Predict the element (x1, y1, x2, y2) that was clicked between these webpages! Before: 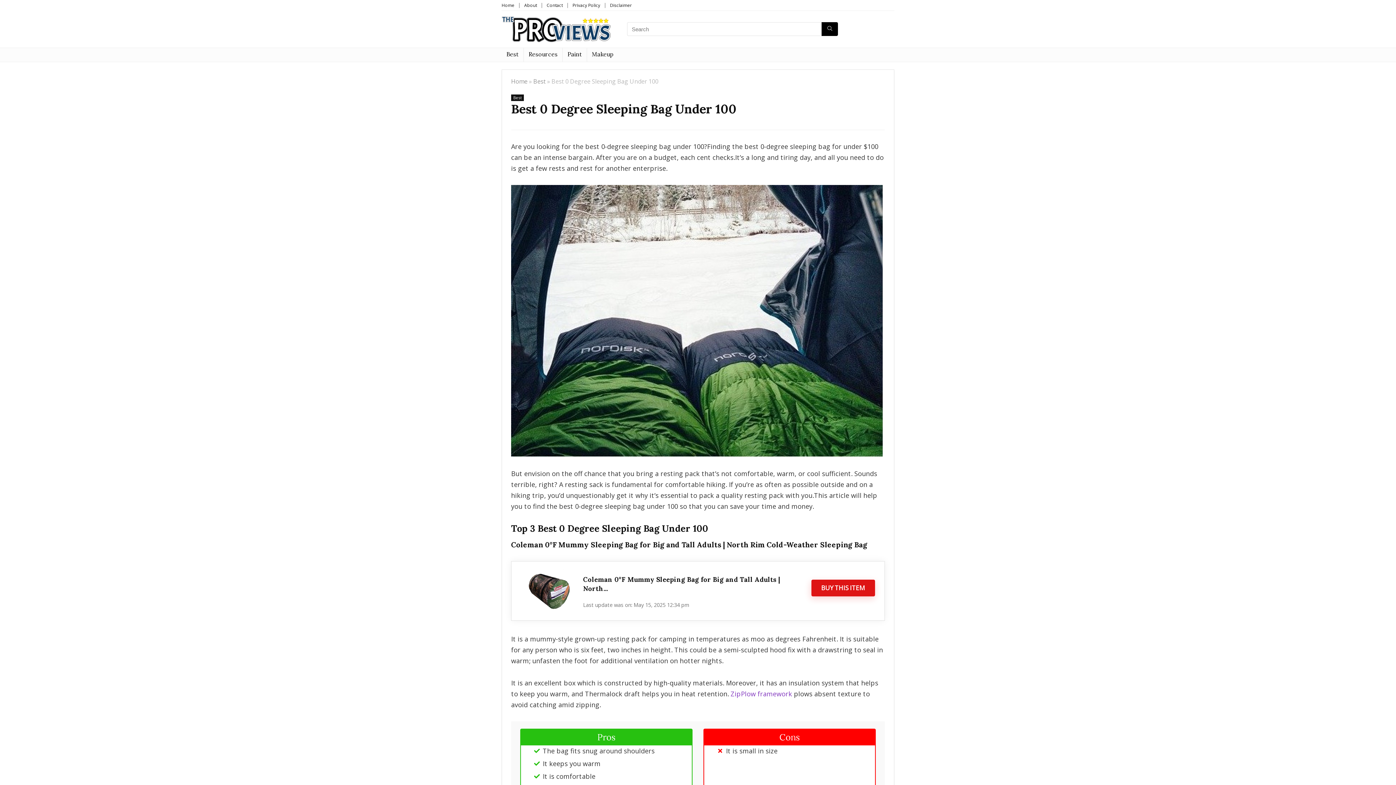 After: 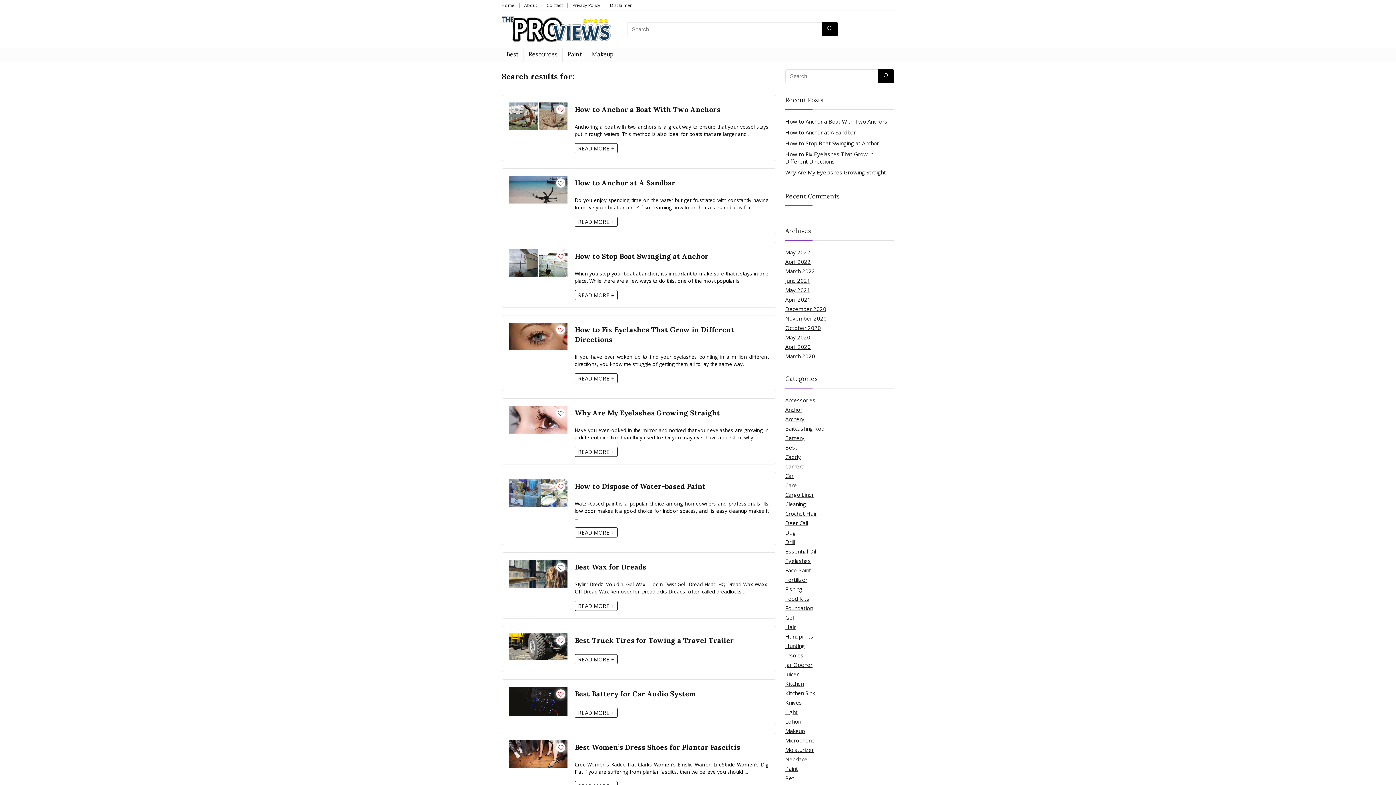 Action: label: Search bbox: (821, 22, 838, 36)